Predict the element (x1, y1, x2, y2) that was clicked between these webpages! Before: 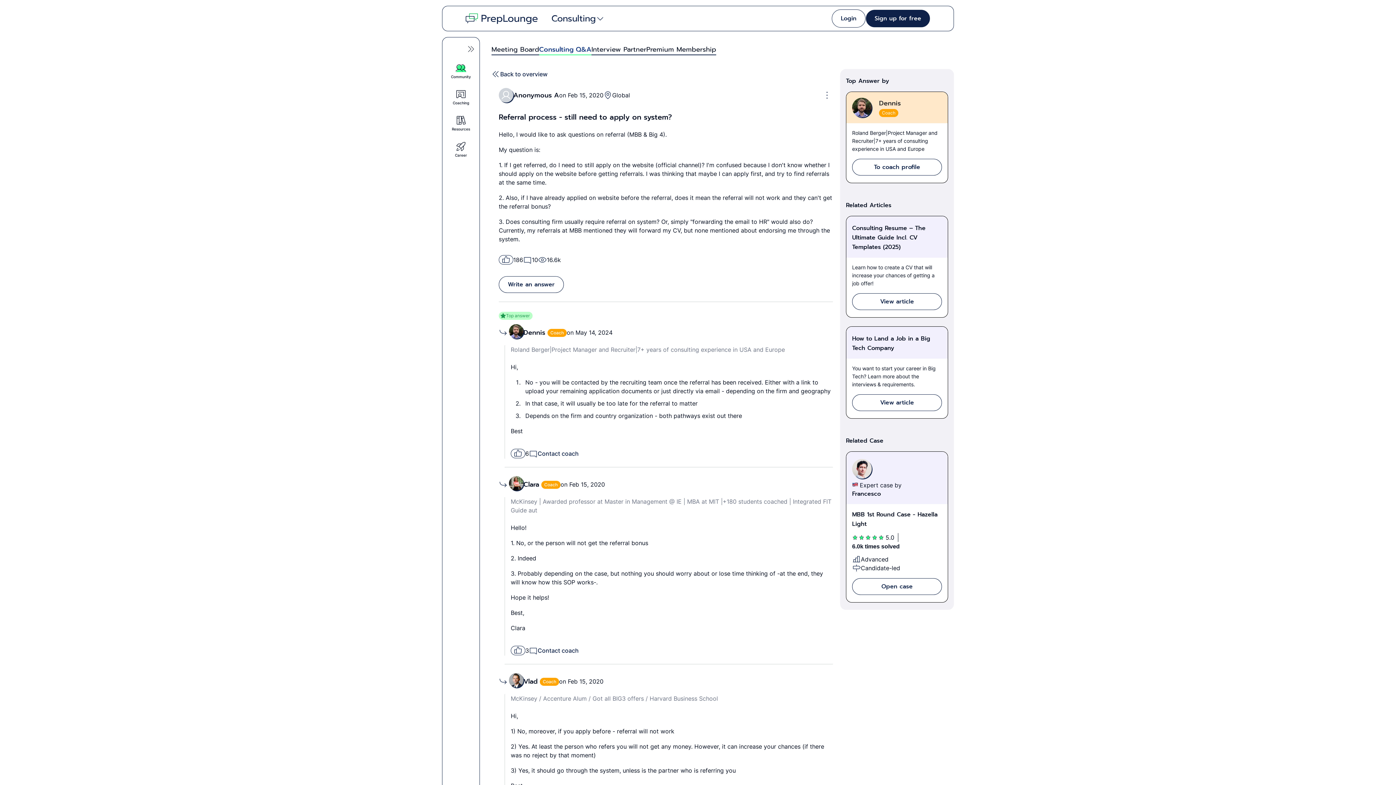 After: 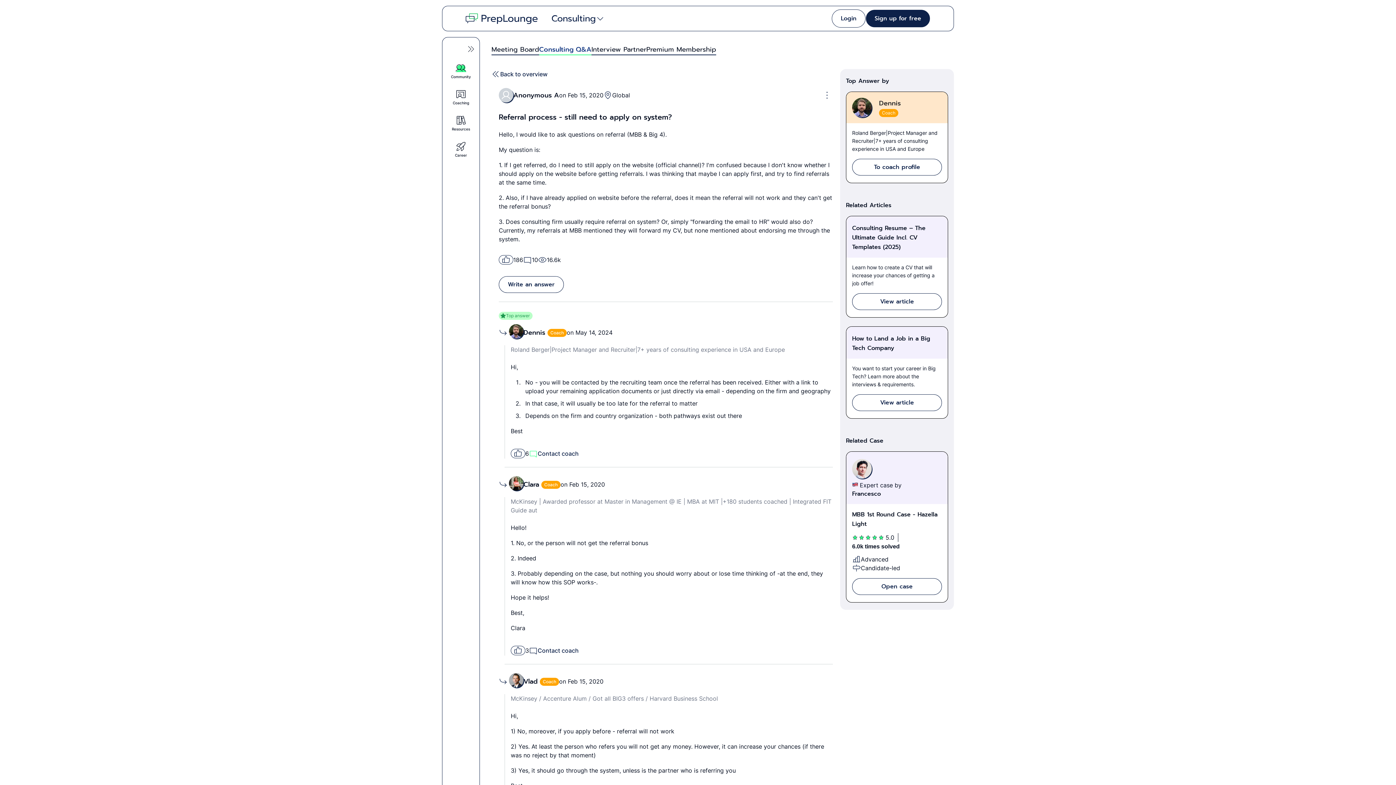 Action: label: Contact coach bbox: (529, 448, 578, 458)